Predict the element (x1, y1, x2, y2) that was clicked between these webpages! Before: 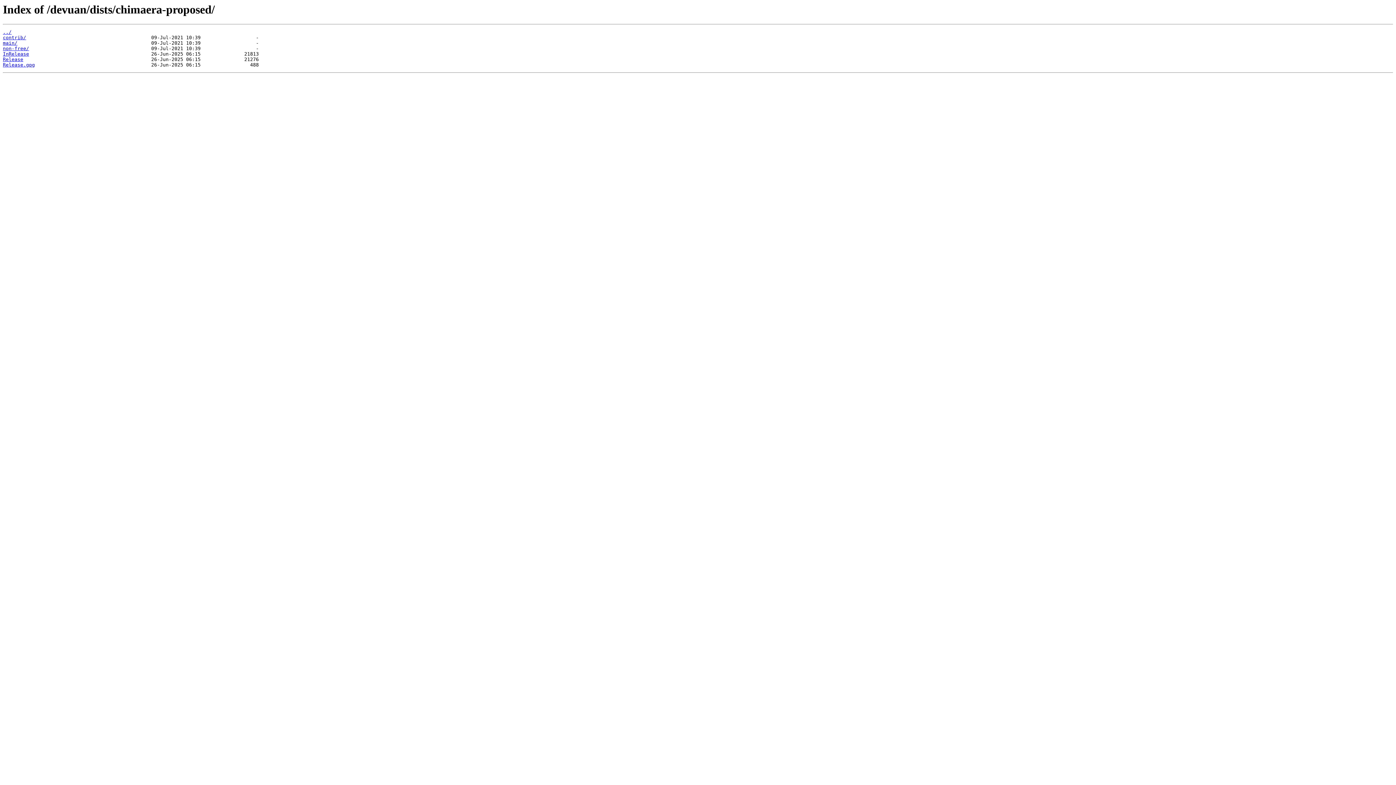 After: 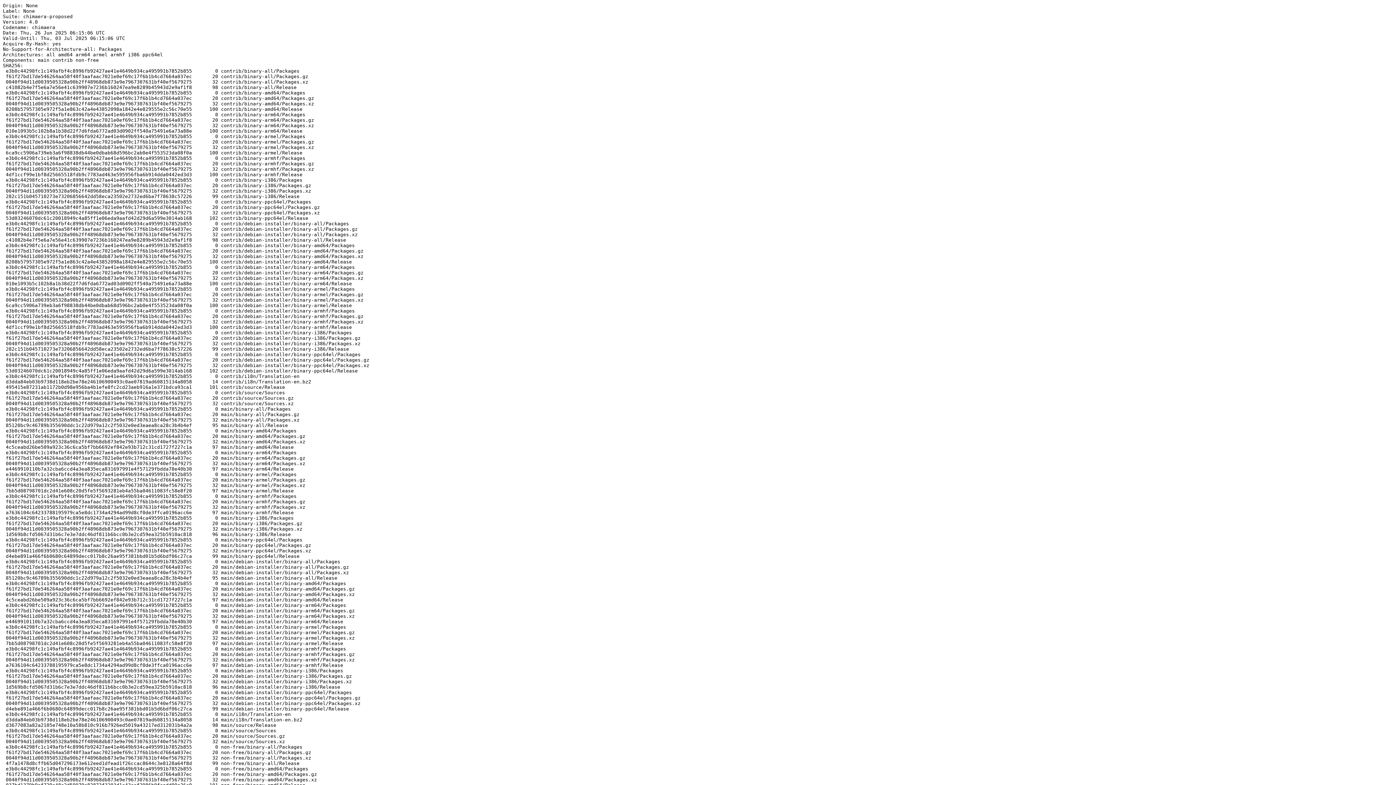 Action: label: Release bbox: (2, 56, 23, 62)